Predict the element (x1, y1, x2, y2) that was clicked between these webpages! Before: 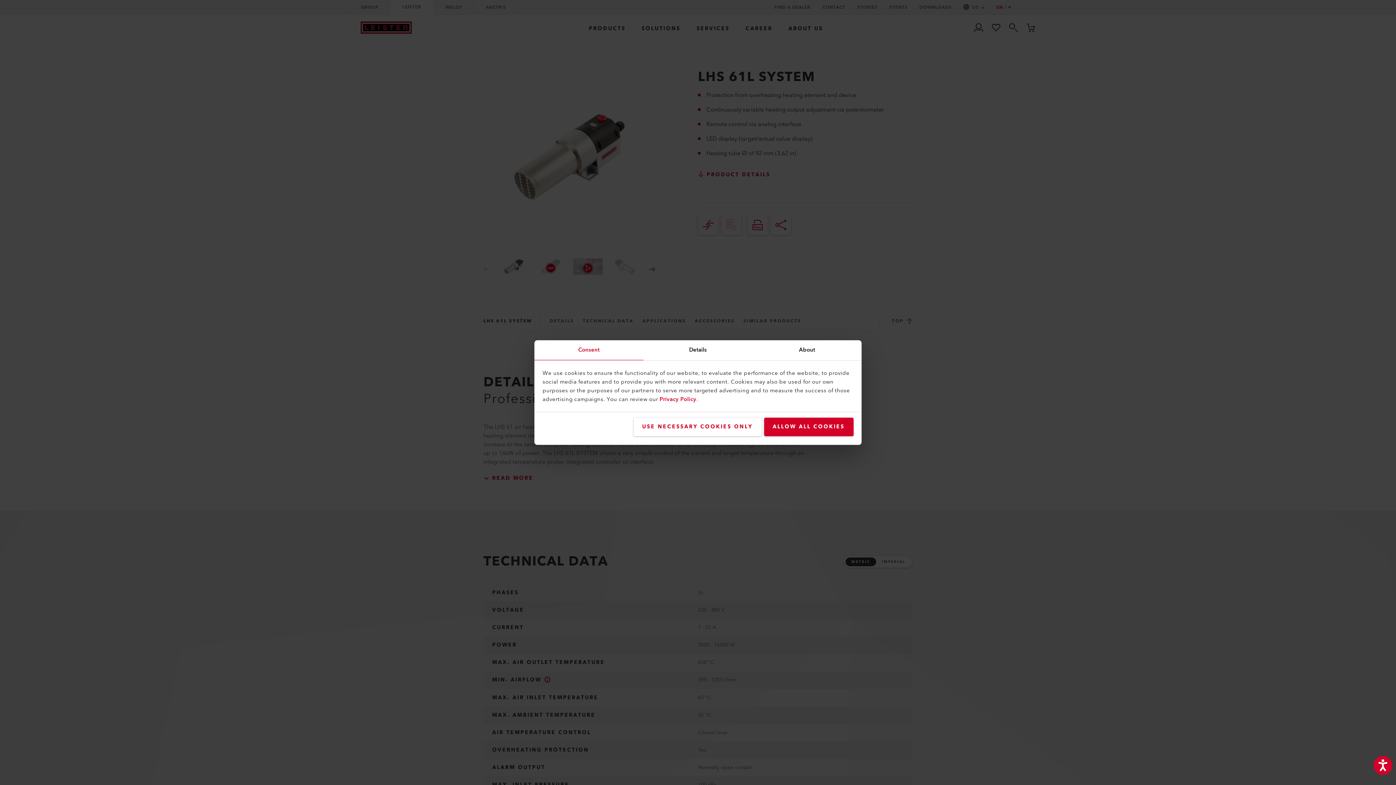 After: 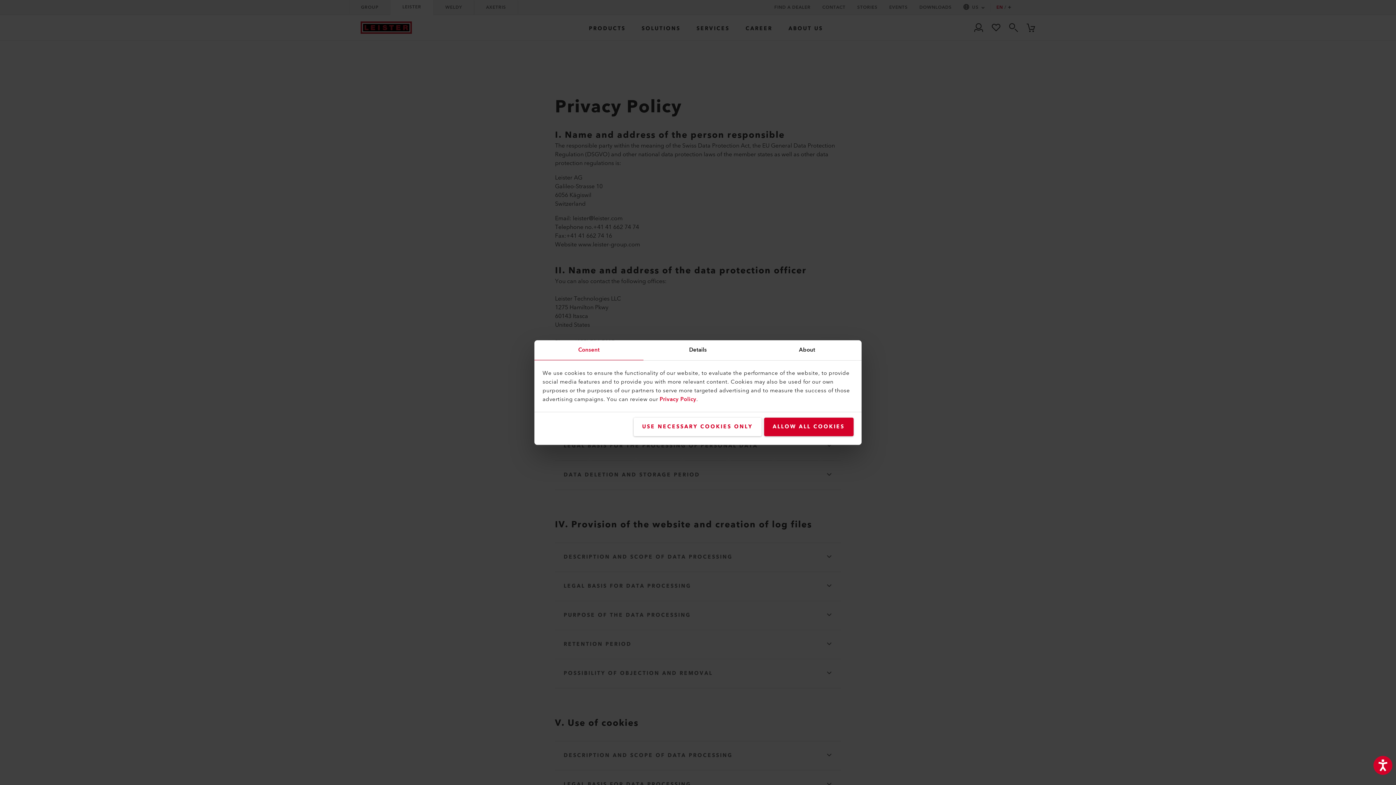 Action: label: Privacy Policy bbox: (659, 394, 696, 404)